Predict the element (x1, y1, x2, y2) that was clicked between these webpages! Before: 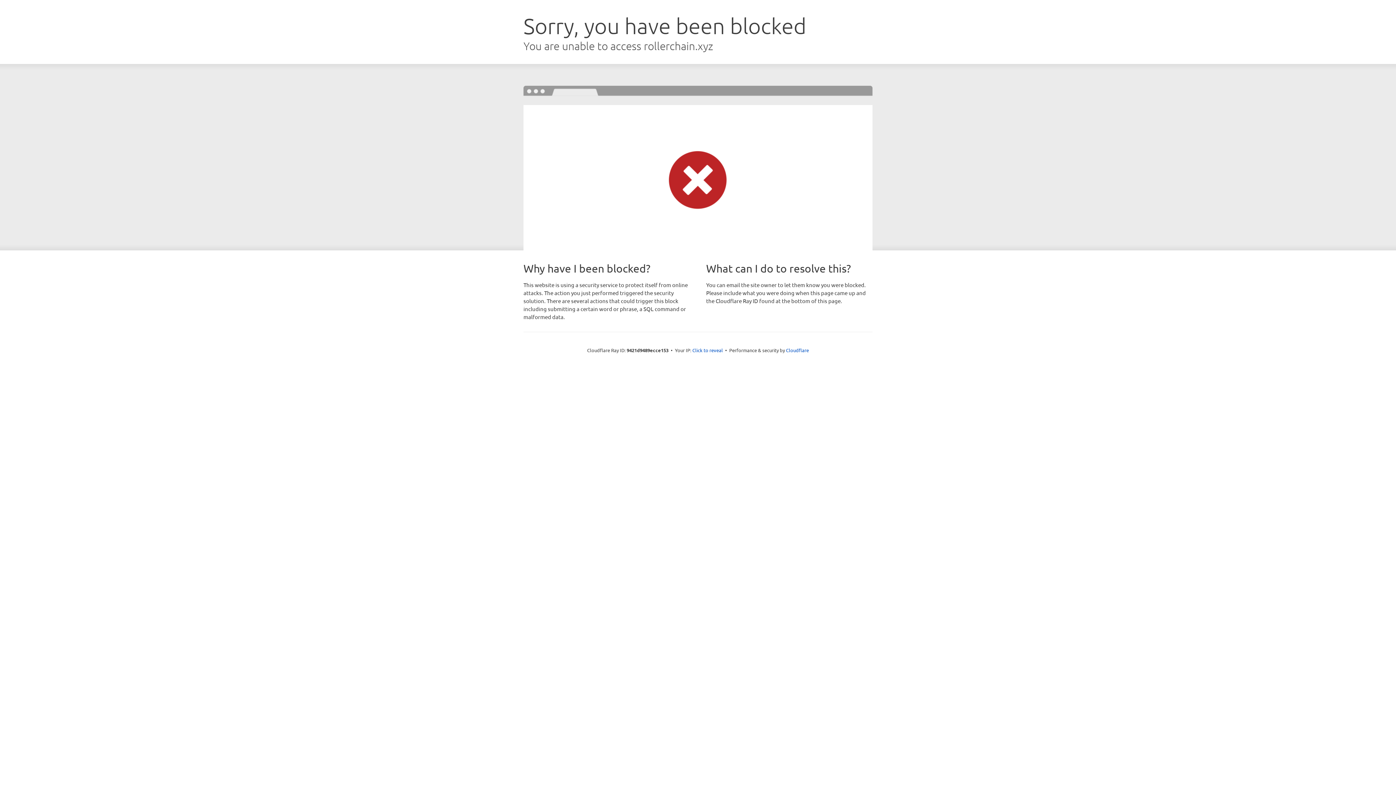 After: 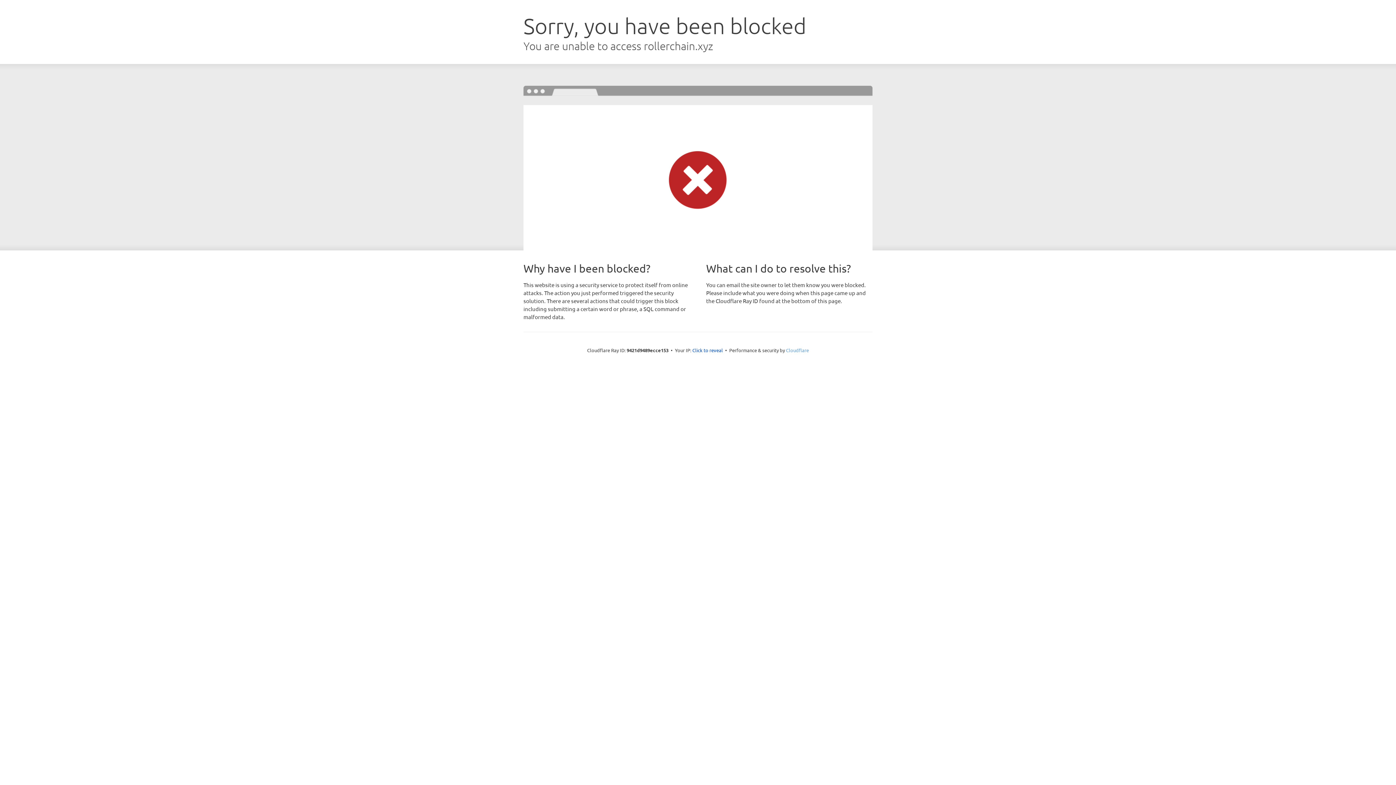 Action: bbox: (786, 347, 809, 353) label: Cloudflare